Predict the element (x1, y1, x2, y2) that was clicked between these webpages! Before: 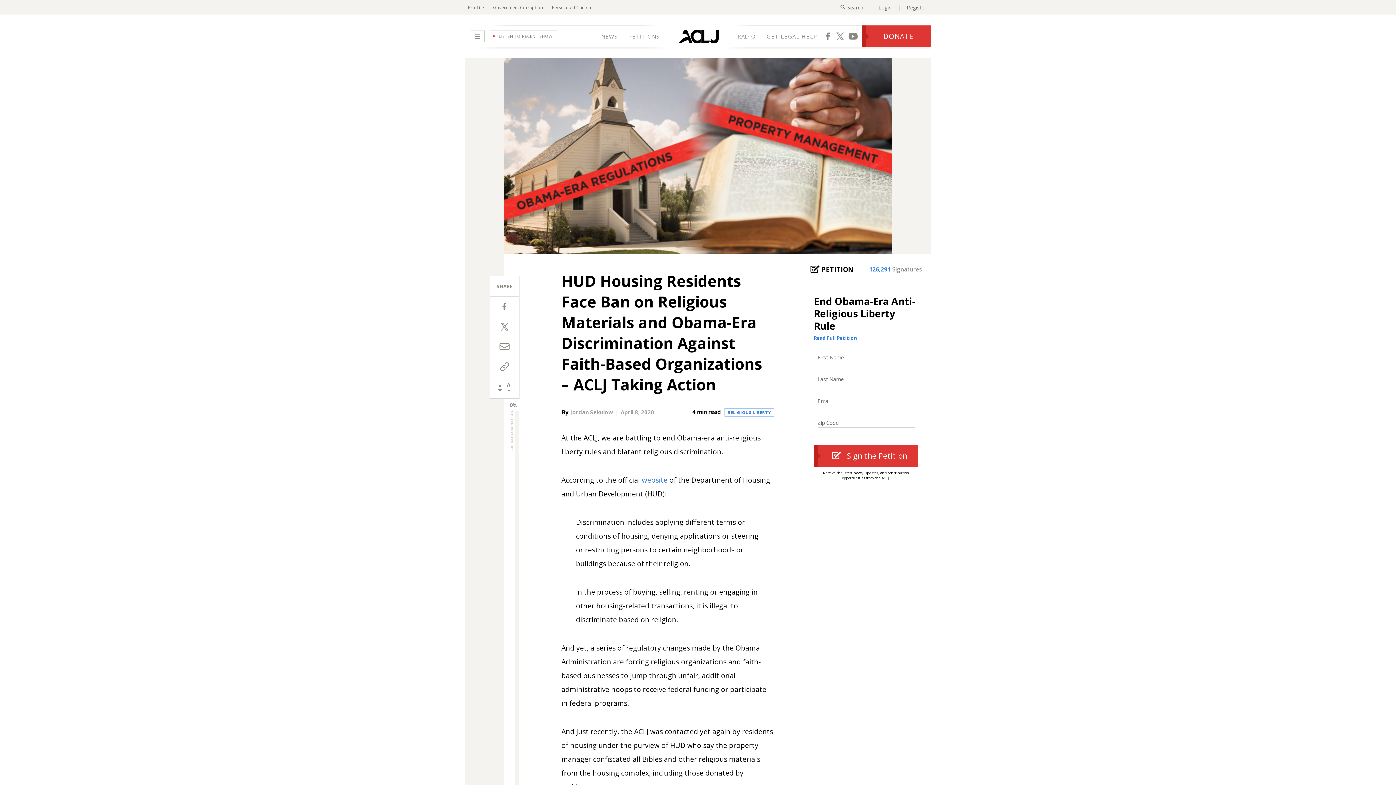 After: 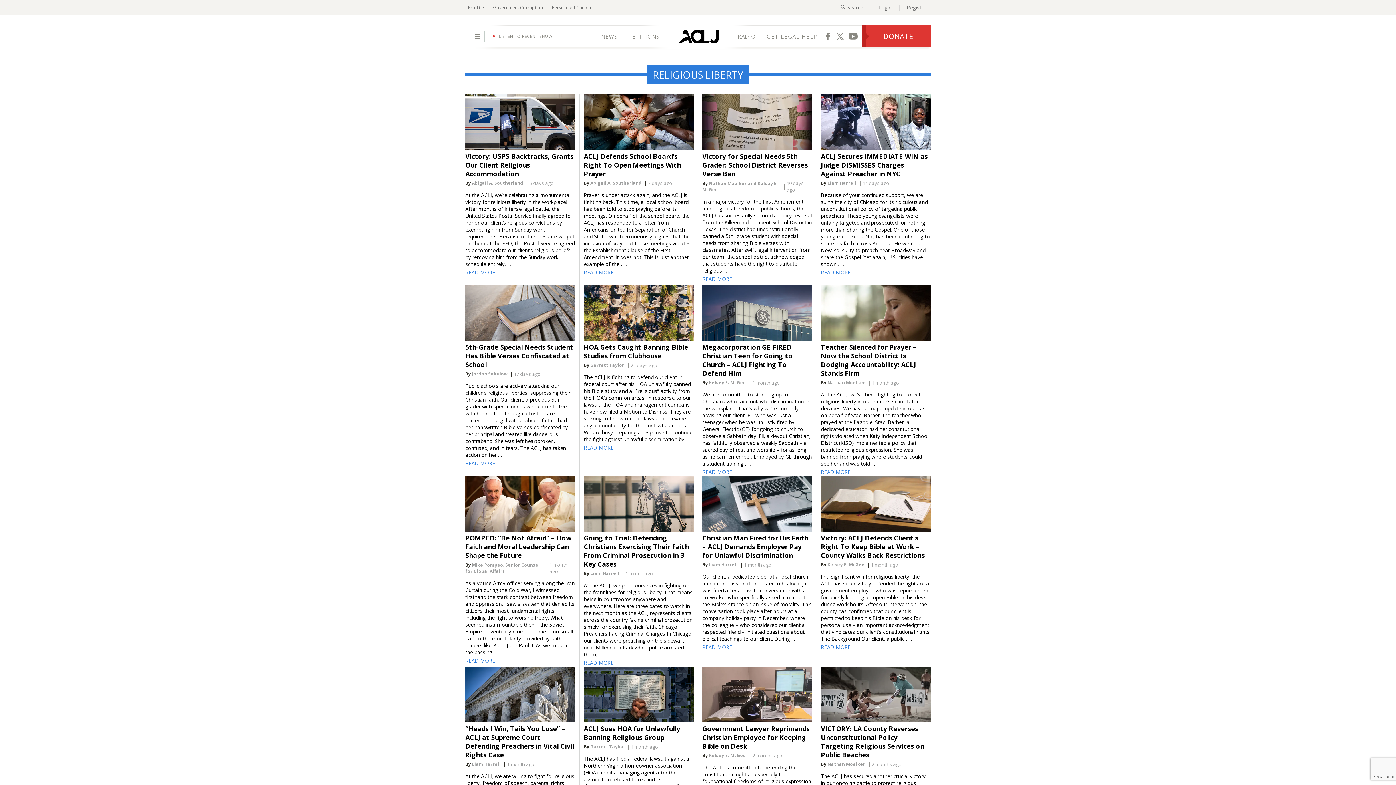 Action: label: RELIGIOUS LIBERTY bbox: (724, 408, 774, 416)